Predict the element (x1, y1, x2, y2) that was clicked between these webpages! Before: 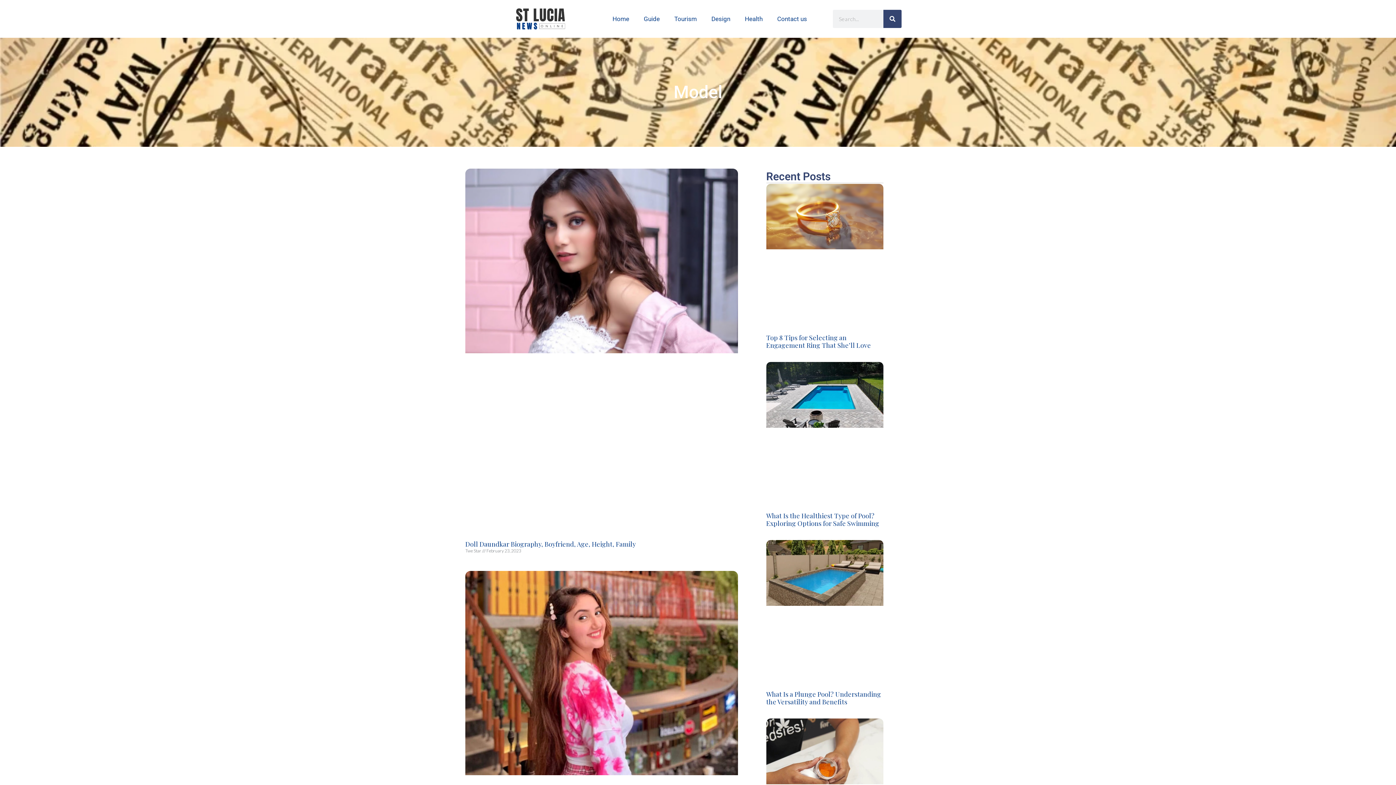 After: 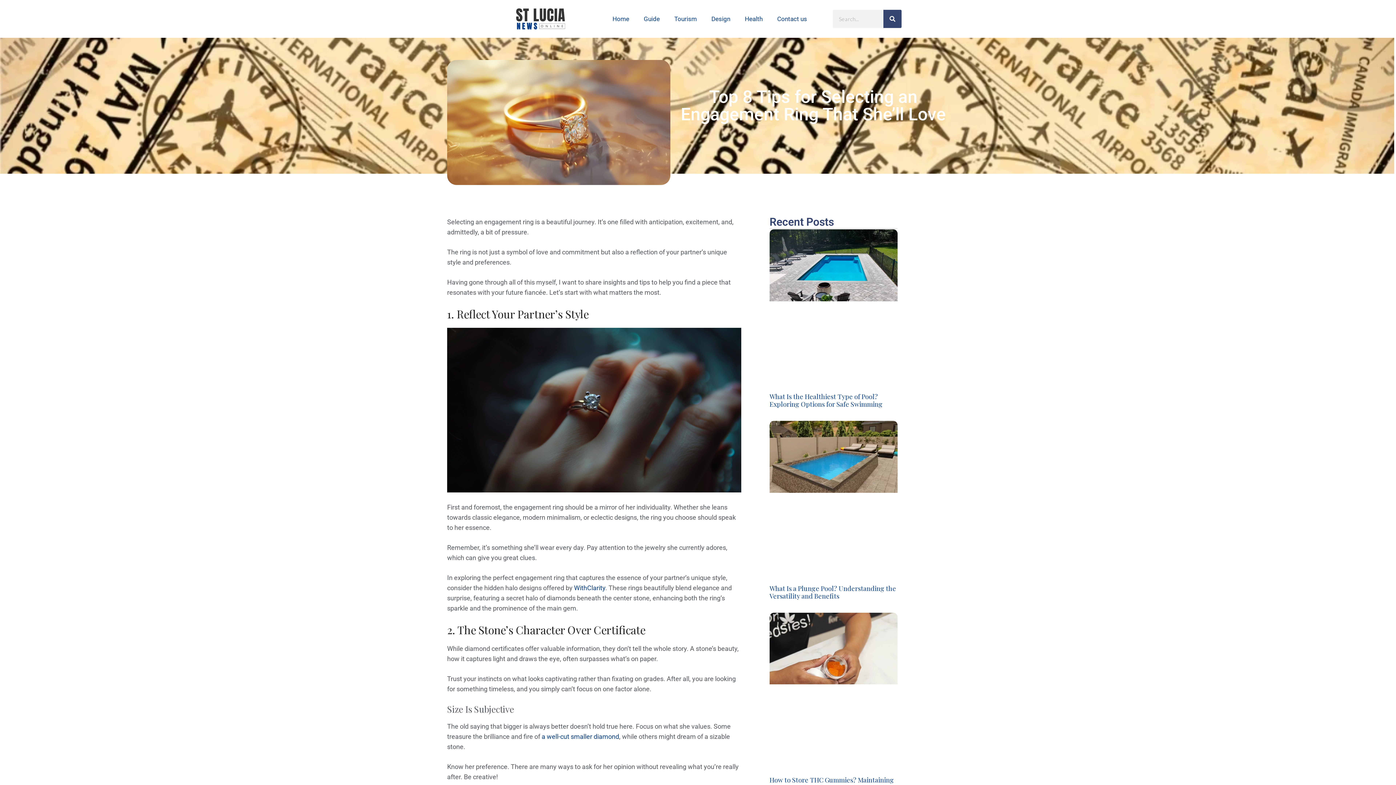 Action: bbox: (766, 333, 871, 349) label: Top 8 Tips for Selecting an Engagement Ring That She’ll Love